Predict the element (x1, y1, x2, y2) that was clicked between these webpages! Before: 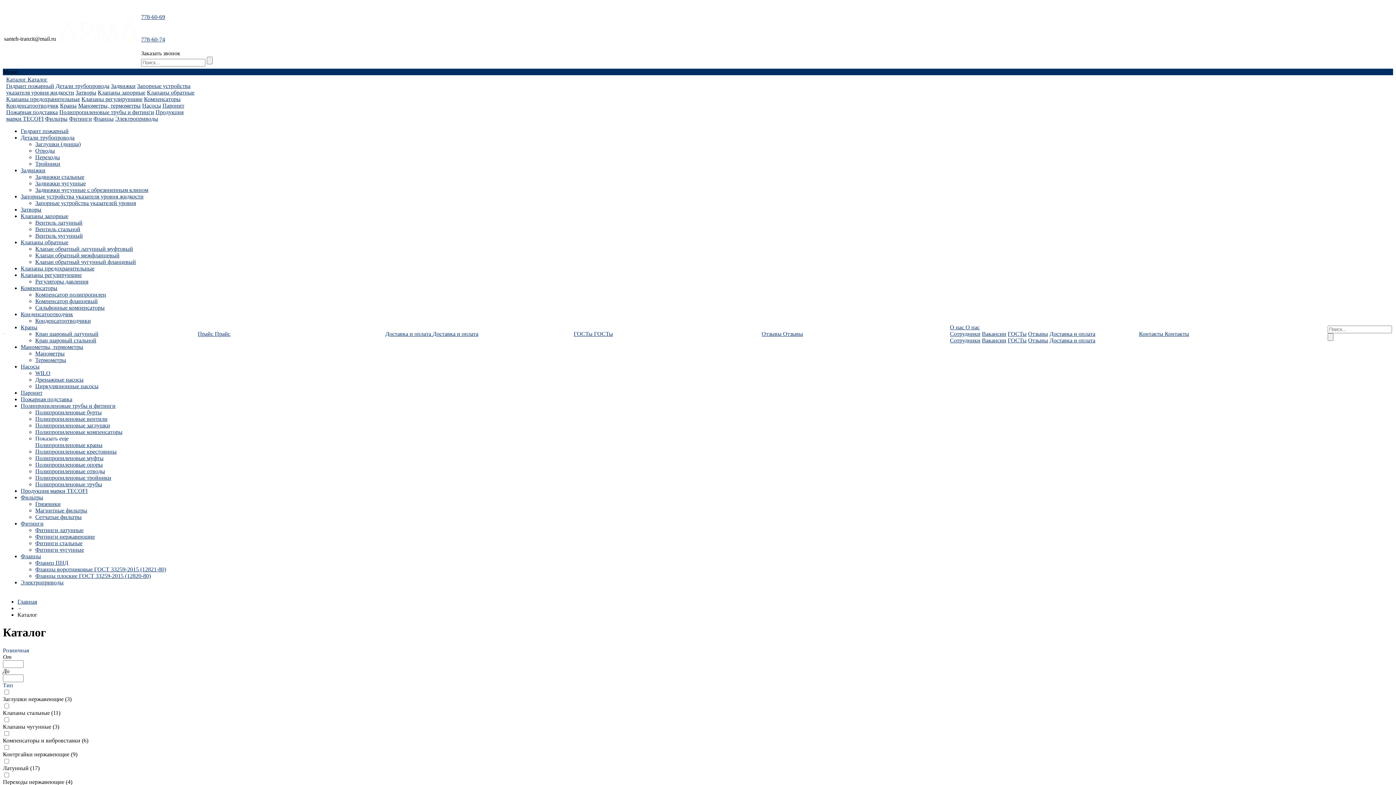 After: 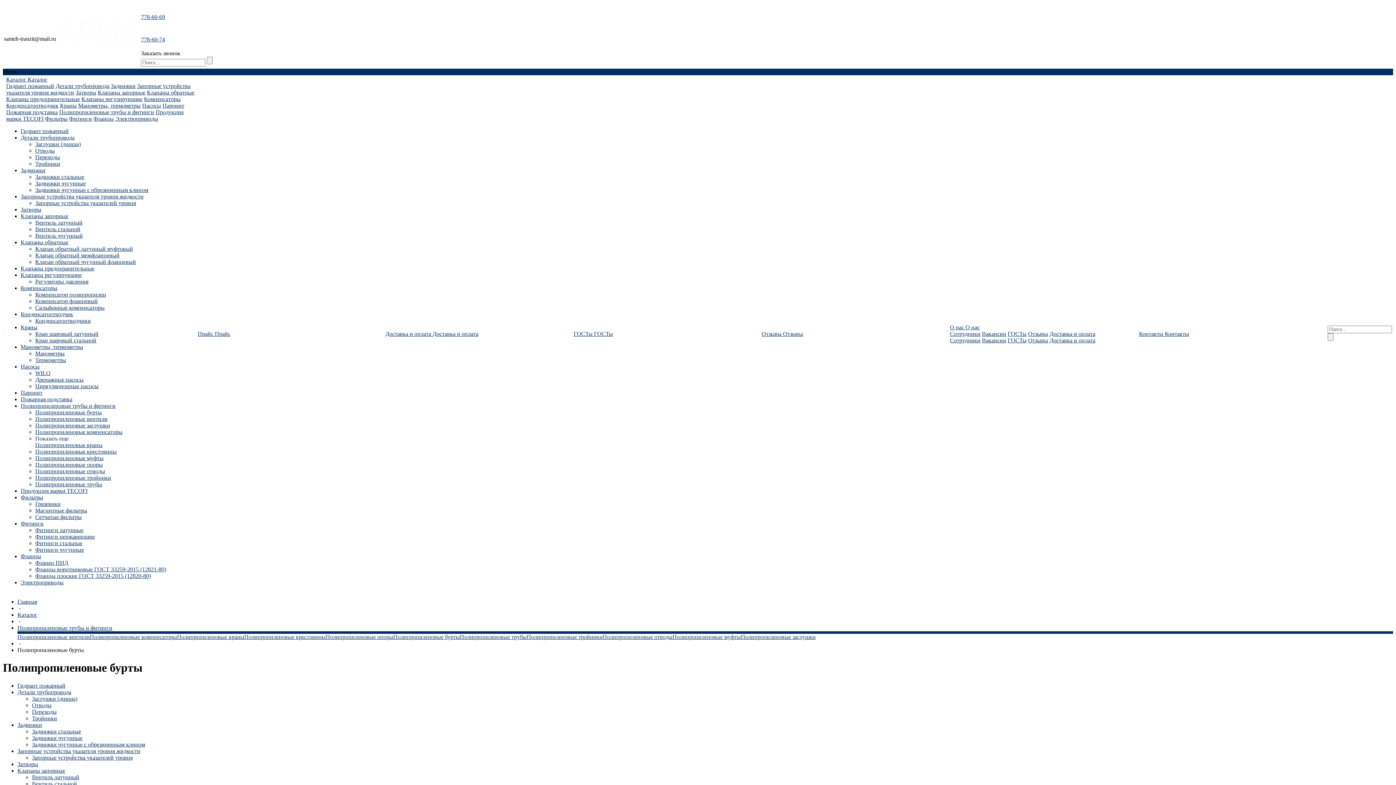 Action: bbox: (35, 409, 101, 415) label: Полипропиленовые бурты